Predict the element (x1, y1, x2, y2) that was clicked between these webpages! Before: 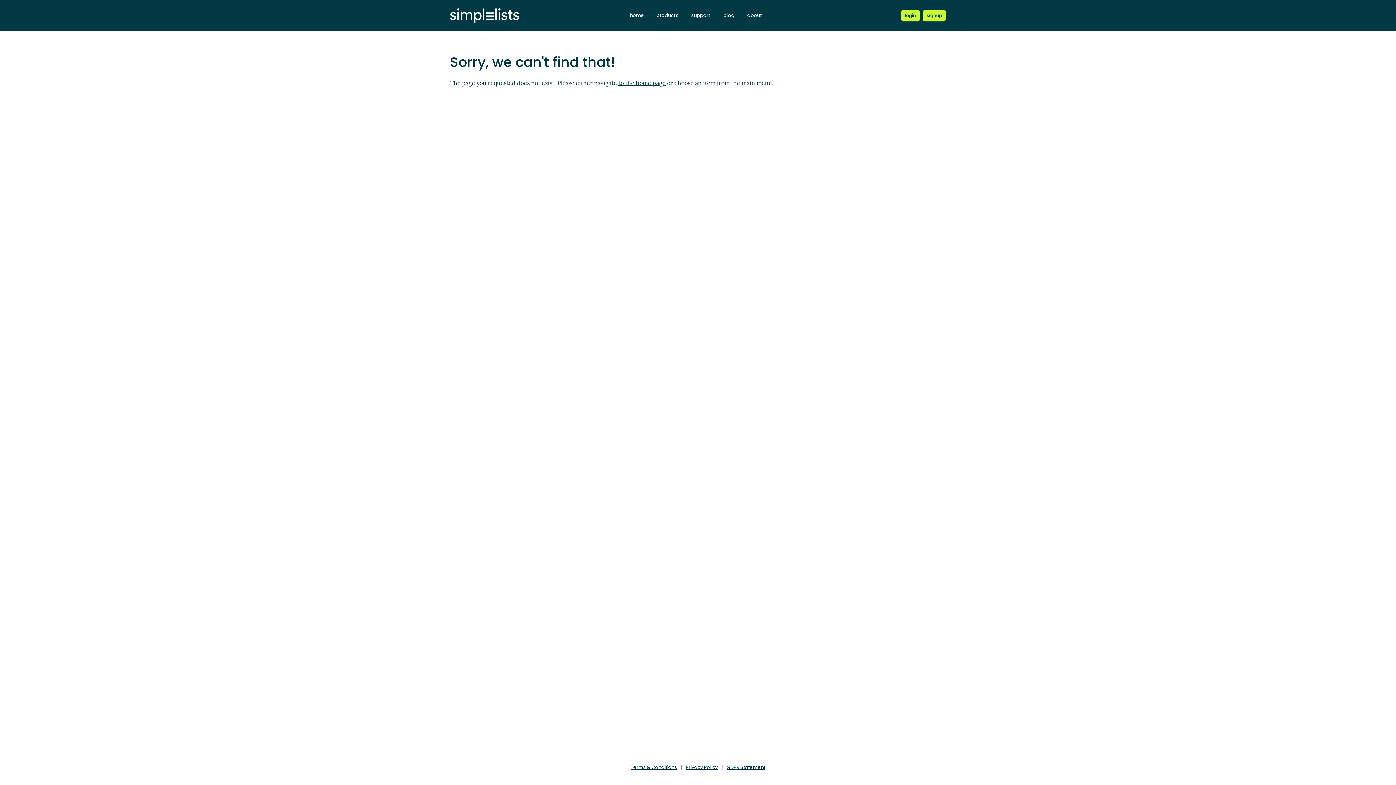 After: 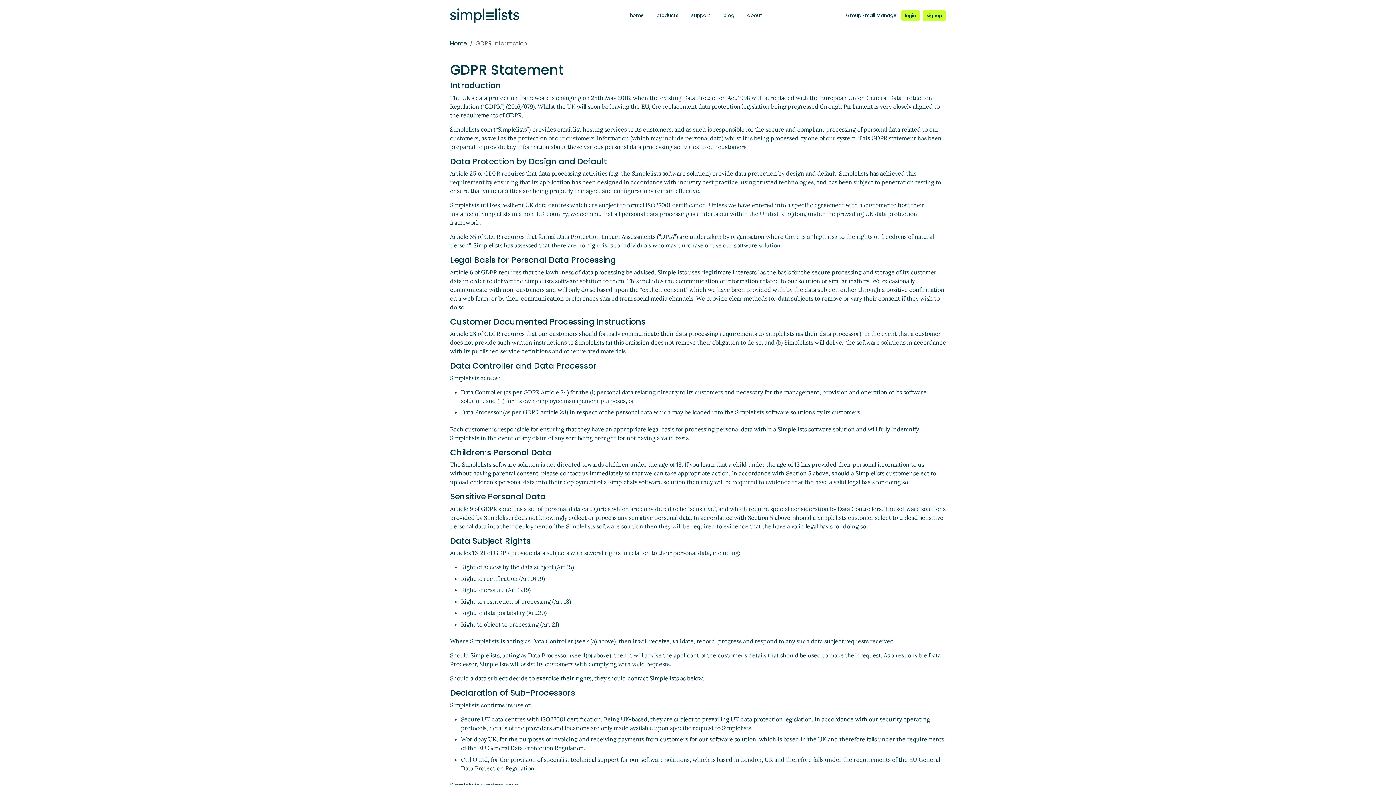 Action: label: GDPR Statement bbox: (726, 764, 765, 771)